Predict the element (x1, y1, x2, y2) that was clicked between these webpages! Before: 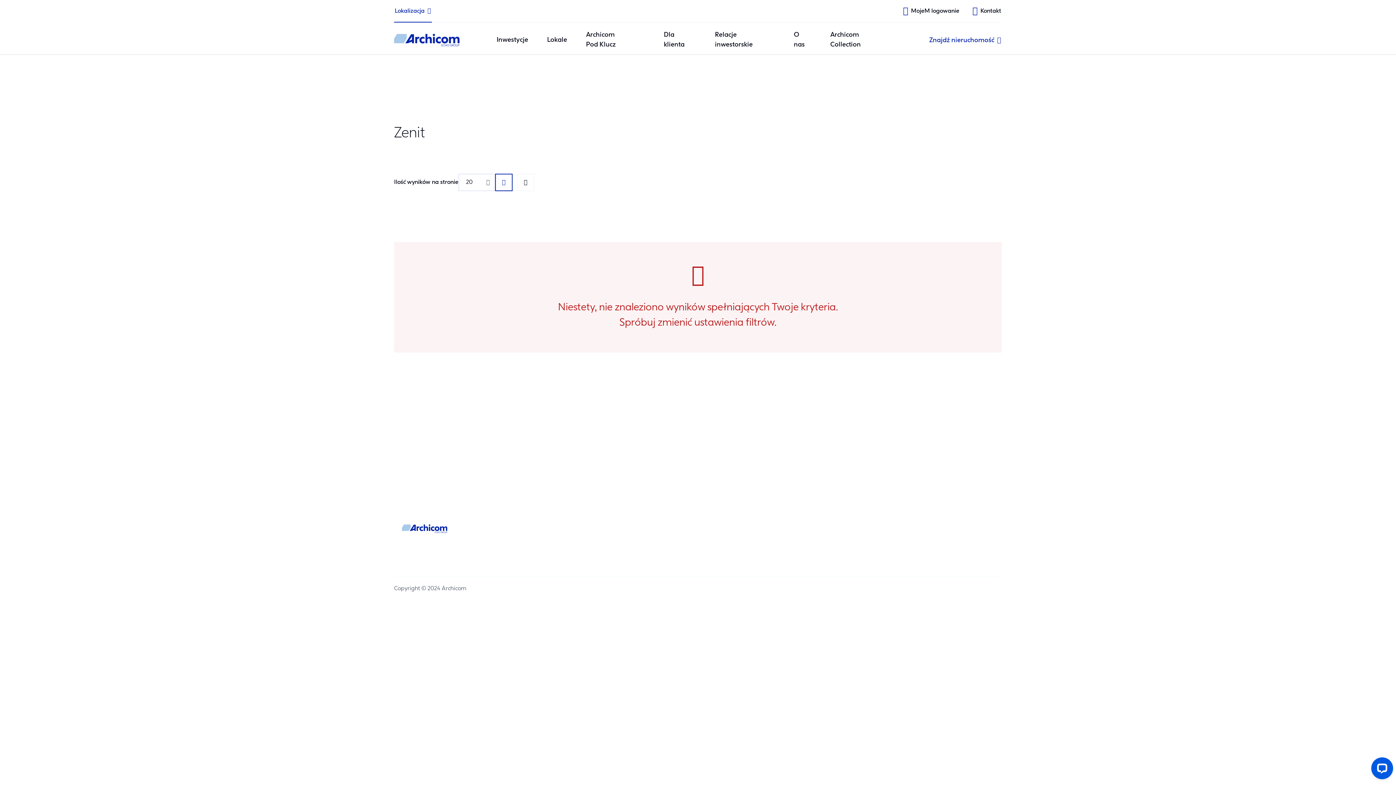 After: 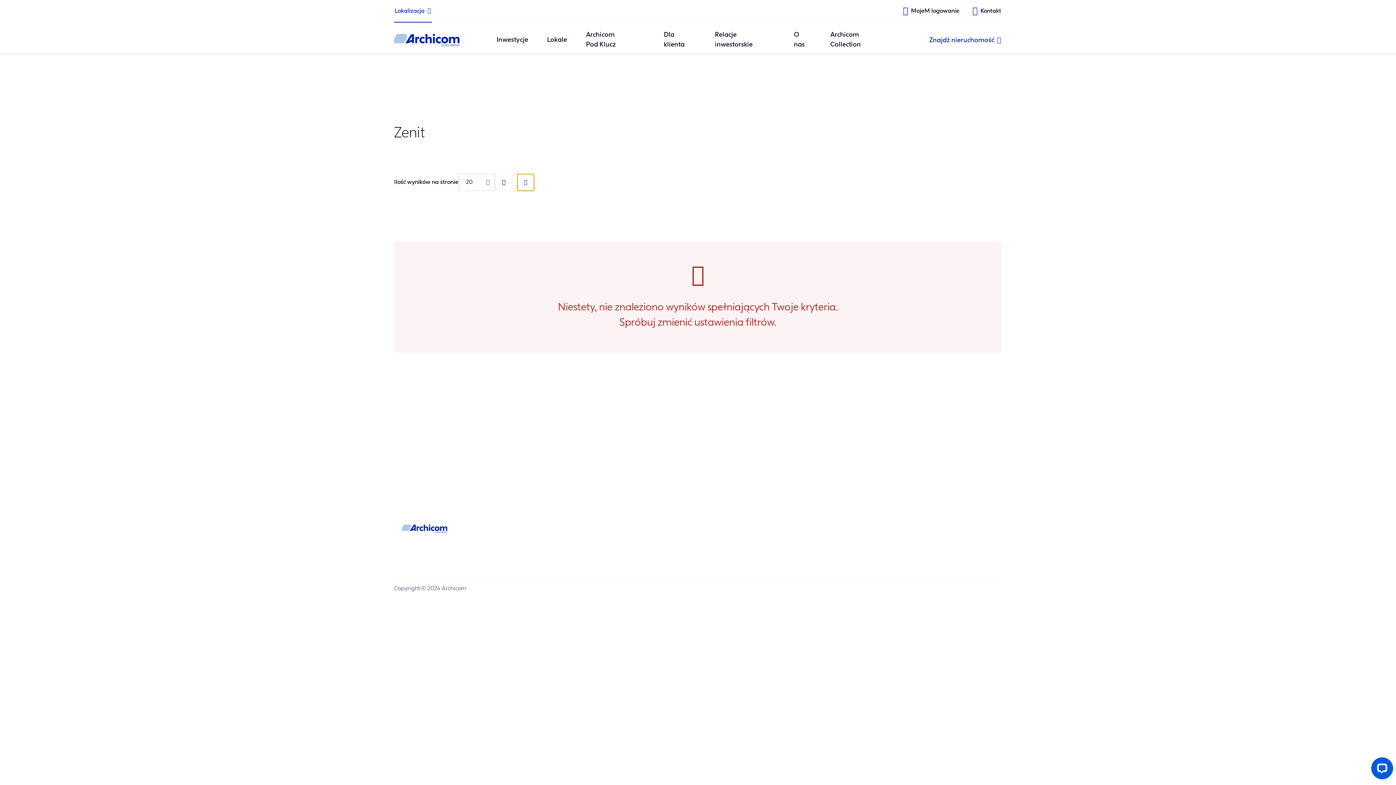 Action: bbox: (517, 173, 534, 191)